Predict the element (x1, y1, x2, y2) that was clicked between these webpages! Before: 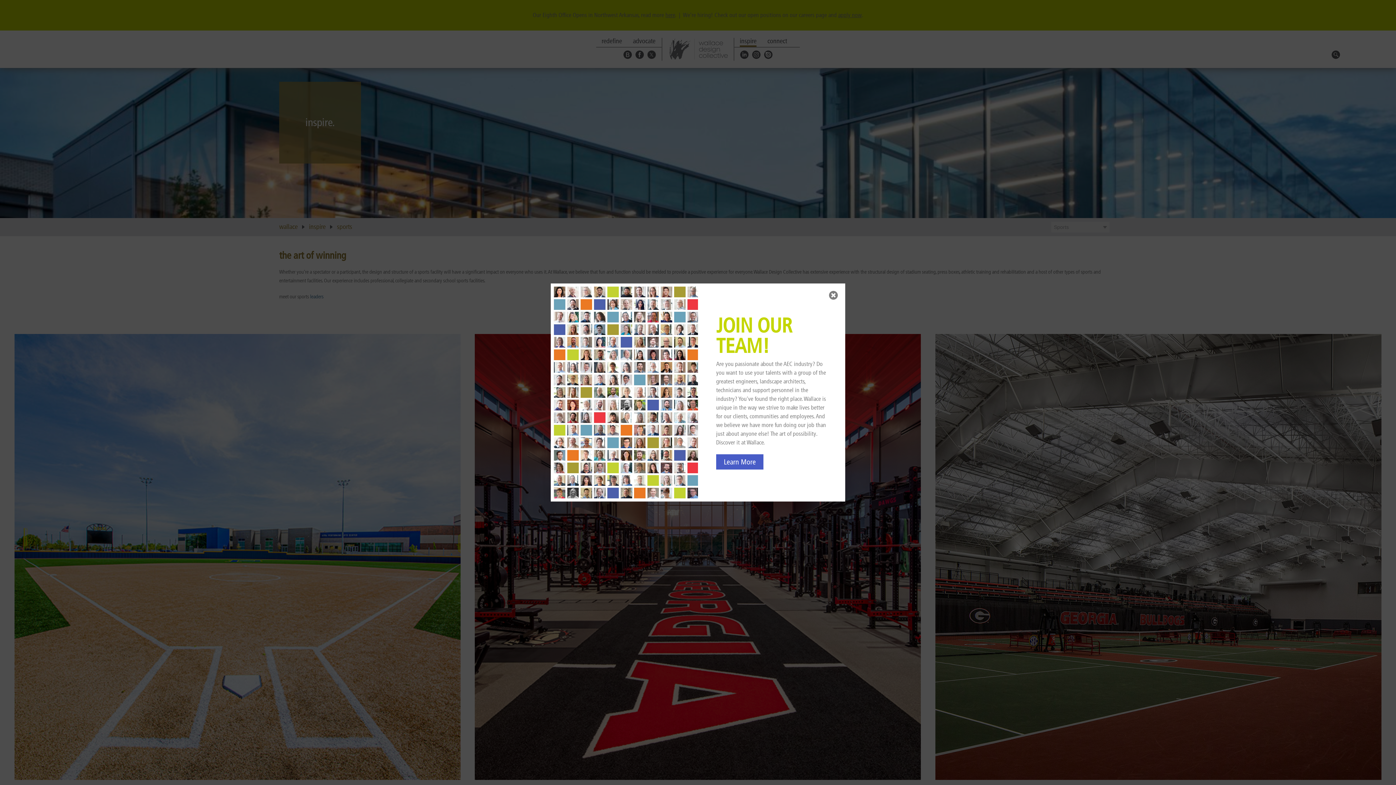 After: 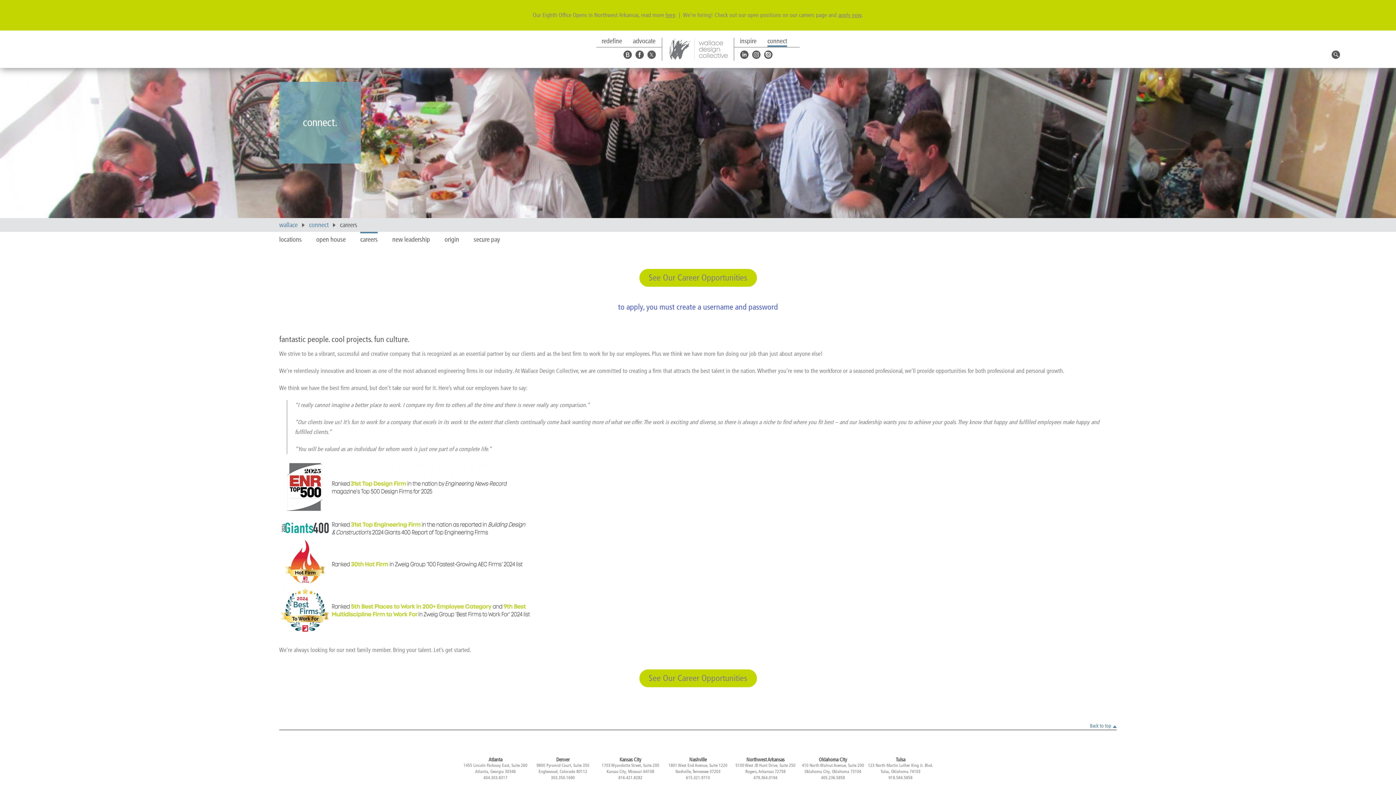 Action: bbox: (716, 454, 763, 469) label: Learn More